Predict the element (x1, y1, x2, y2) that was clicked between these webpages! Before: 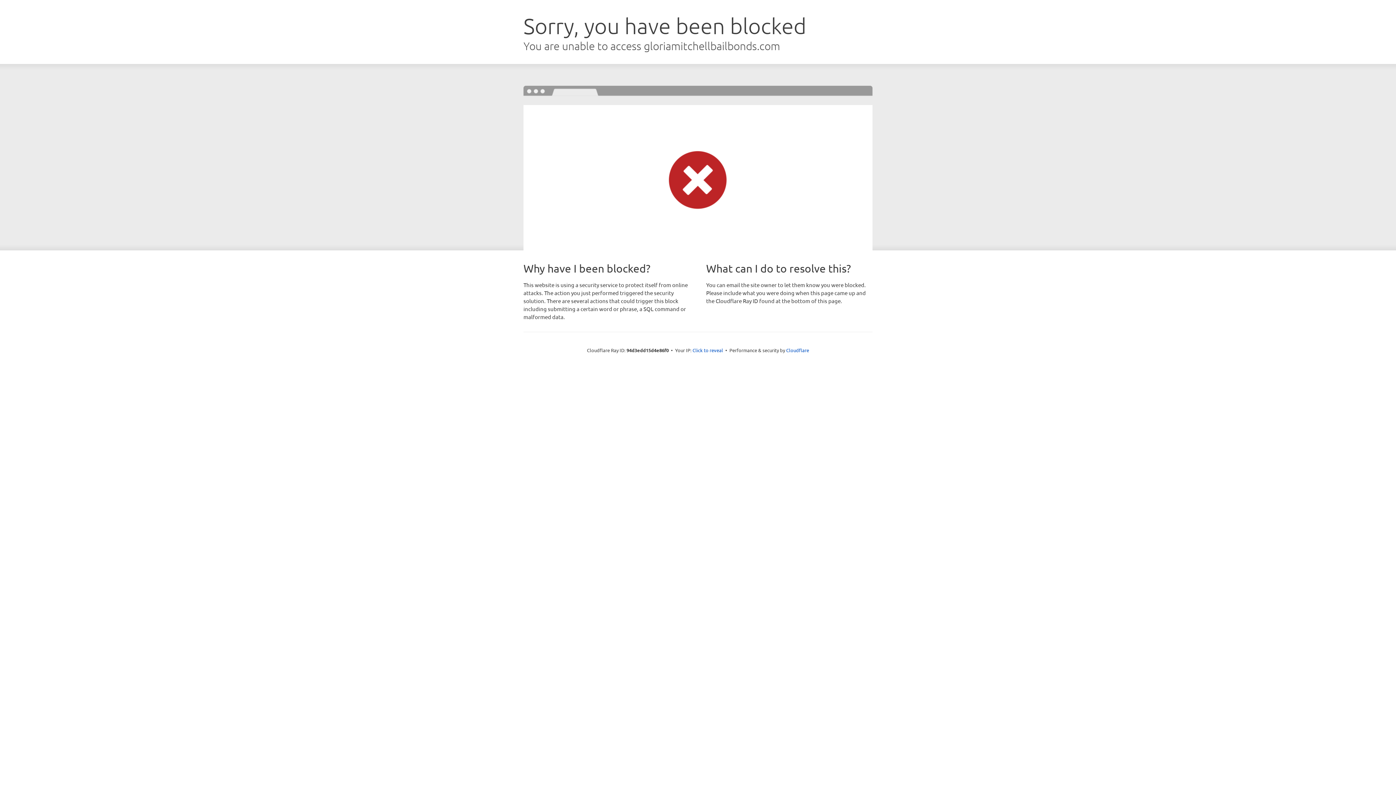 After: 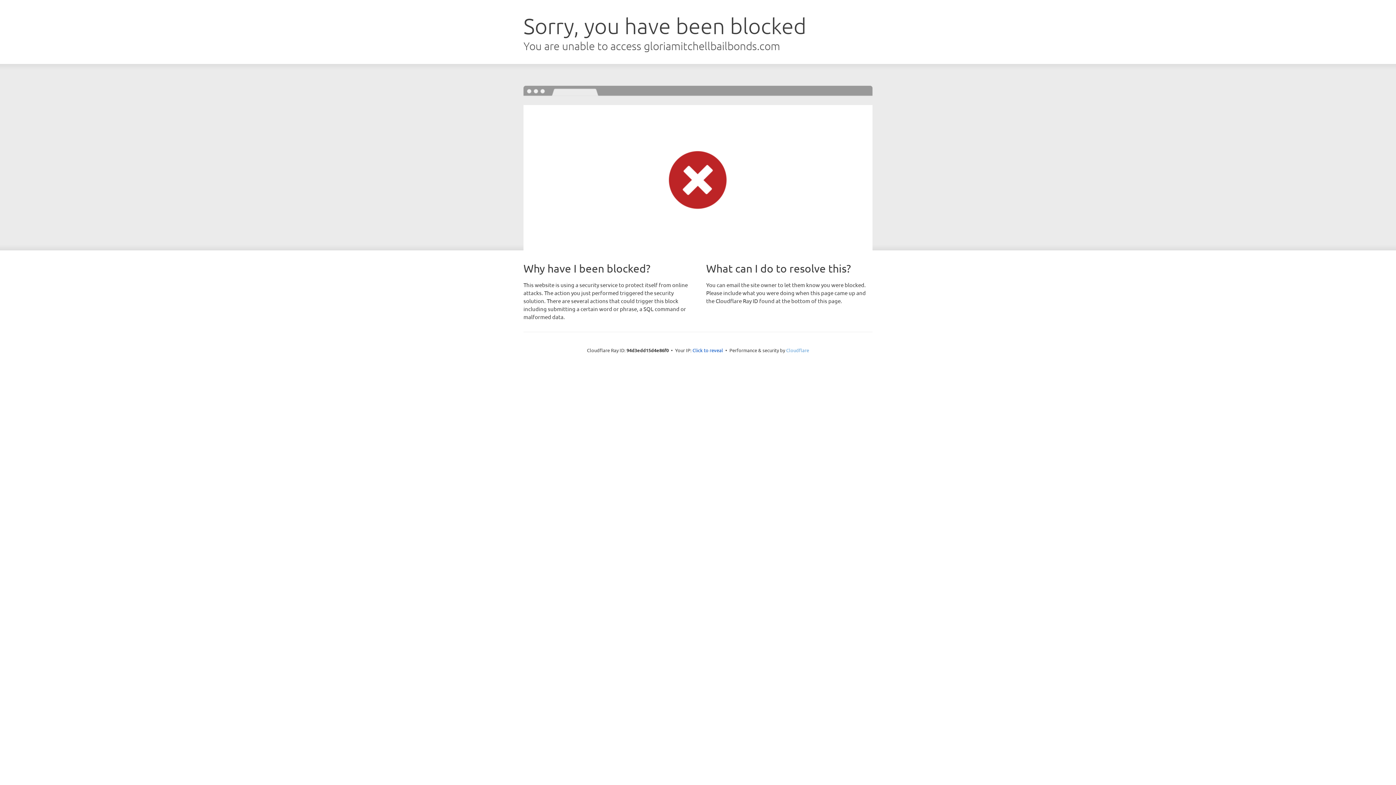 Action: label: Cloudflare bbox: (786, 347, 809, 353)